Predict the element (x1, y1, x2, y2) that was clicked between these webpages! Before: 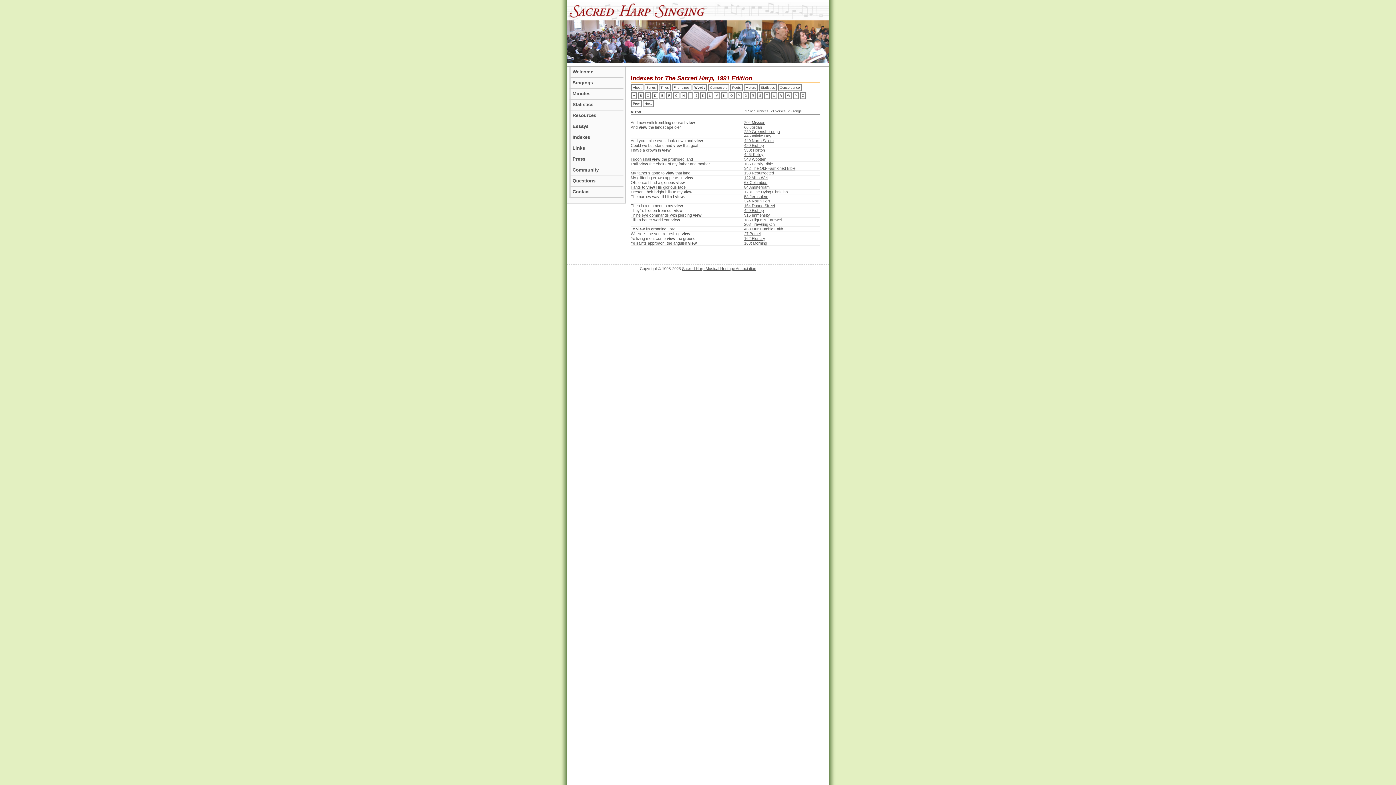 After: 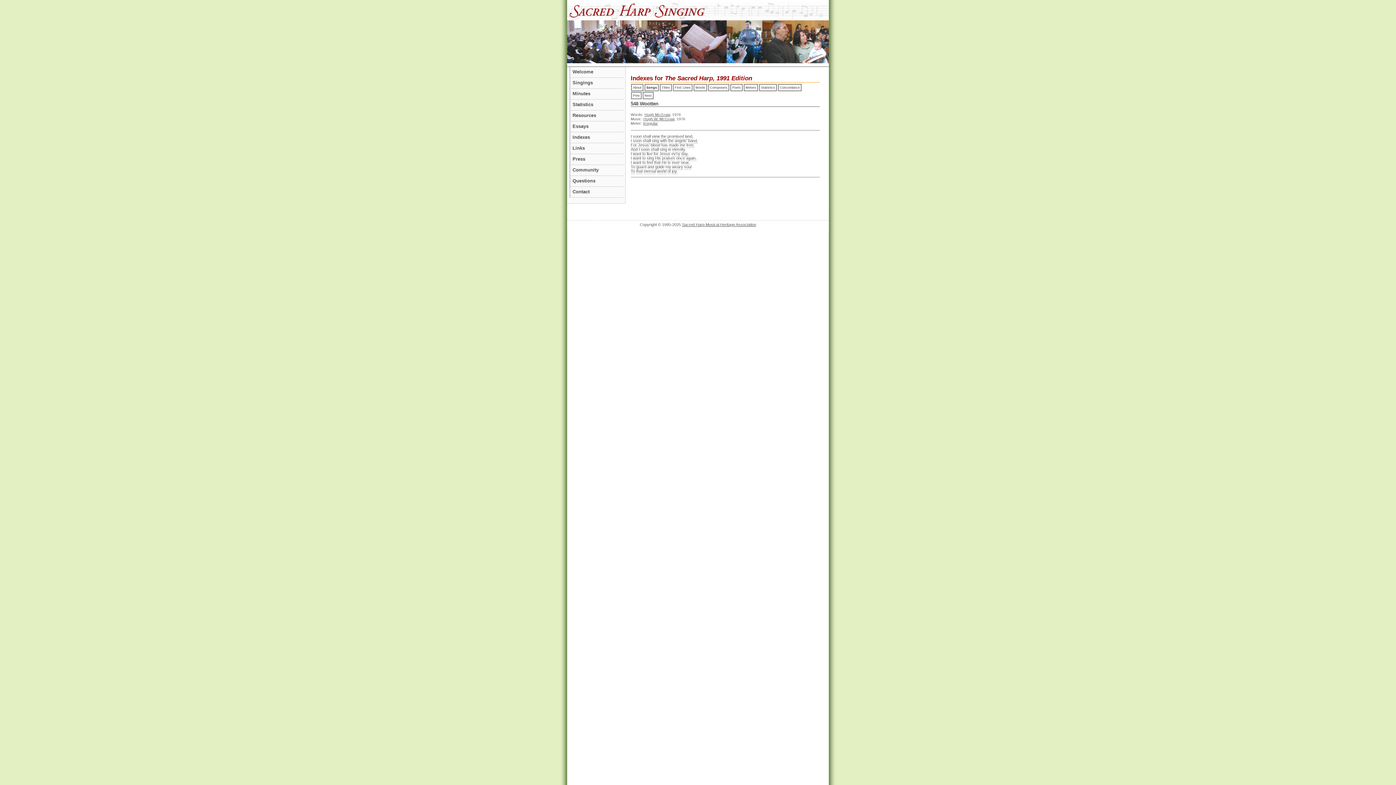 Action: label: 548 Wootten bbox: (744, 157, 766, 161)